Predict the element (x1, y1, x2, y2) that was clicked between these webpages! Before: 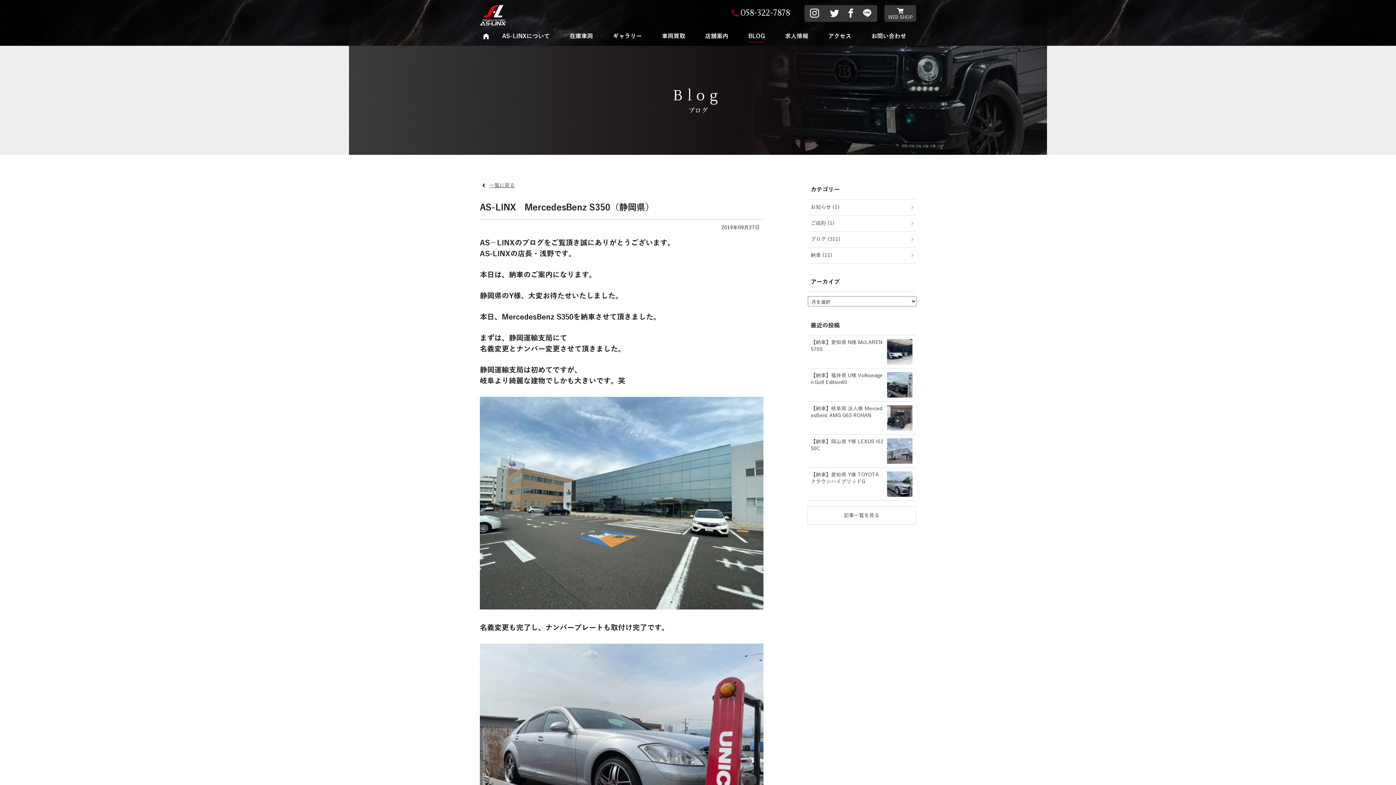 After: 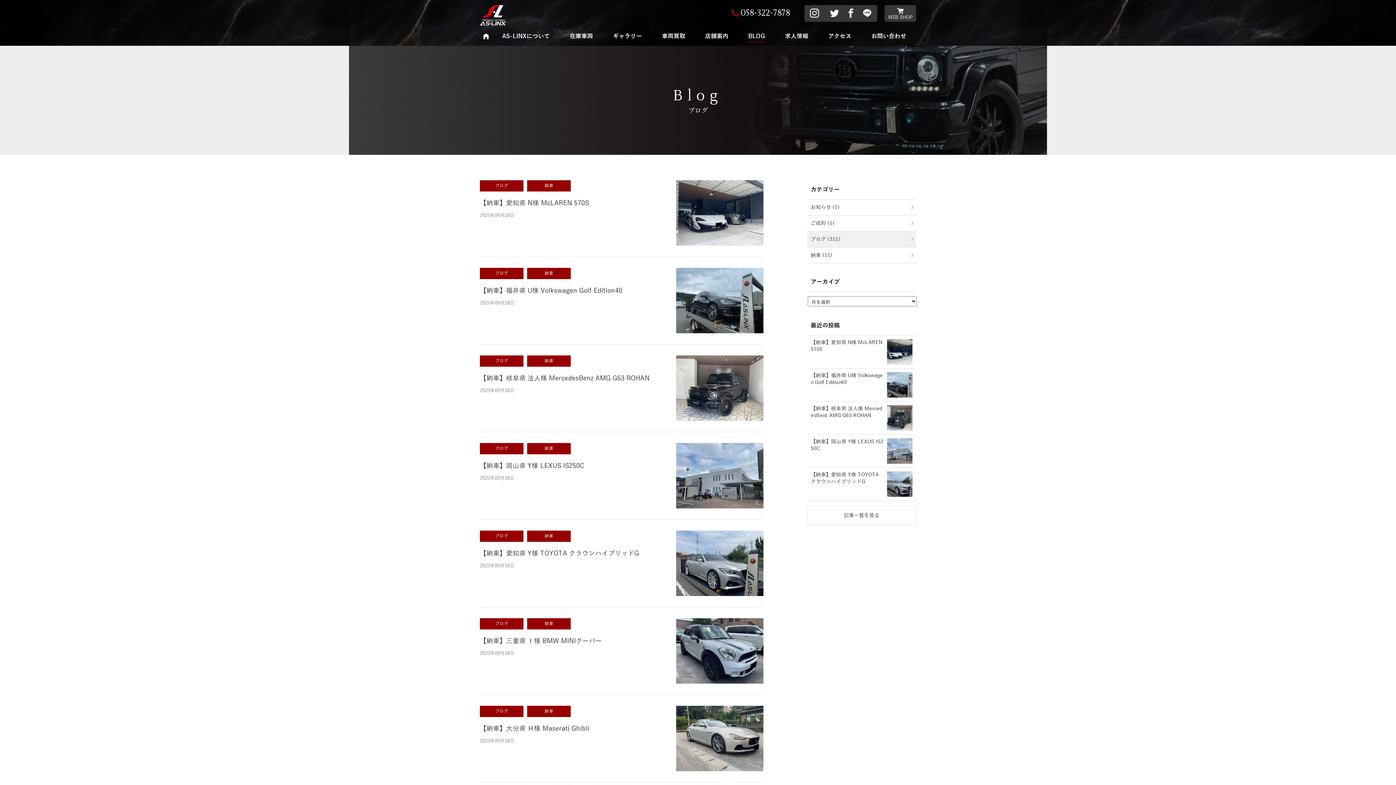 Action: label: ブログ (311) bbox: (807, 231, 916, 247)